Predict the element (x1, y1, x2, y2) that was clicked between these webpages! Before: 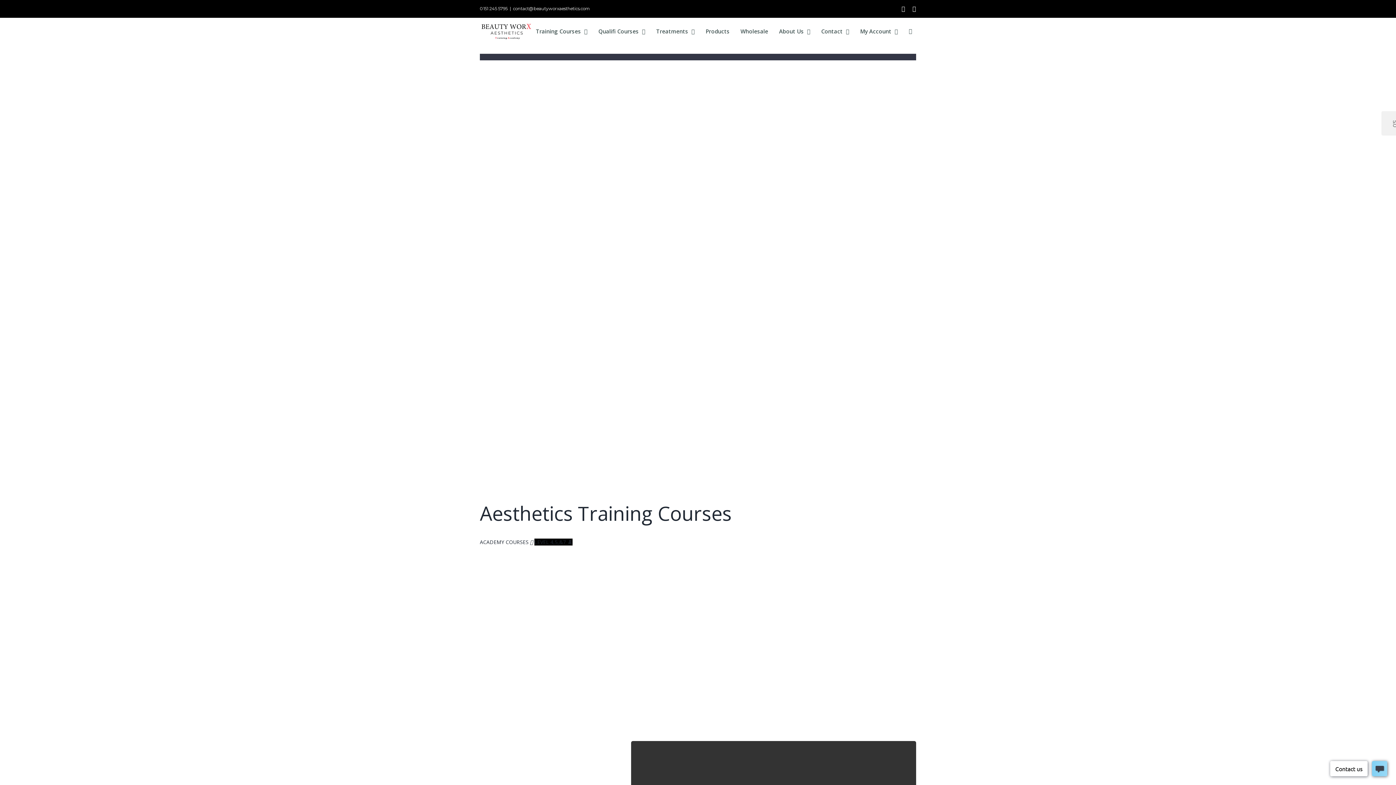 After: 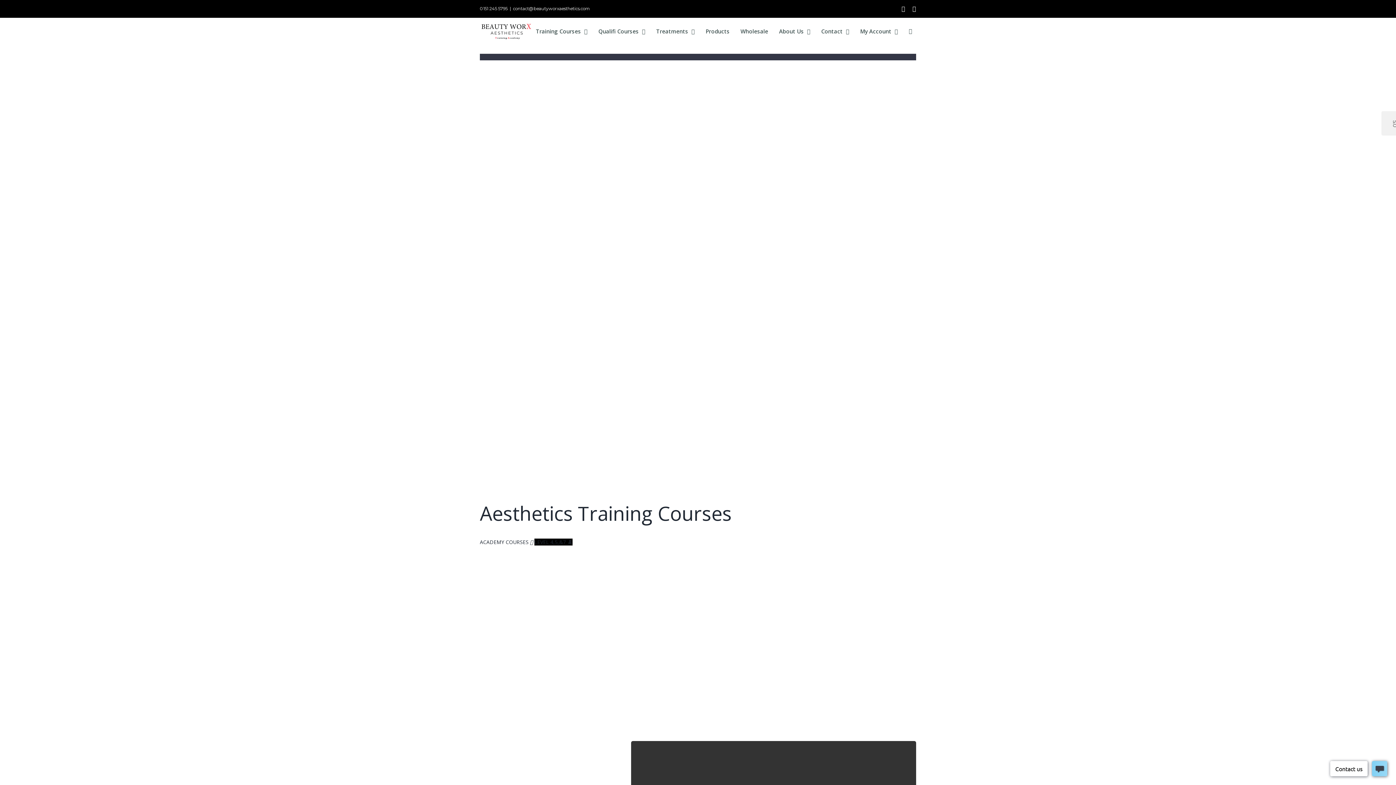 Action: label: 0151 245 5795 bbox: (480, 5, 507, 11)